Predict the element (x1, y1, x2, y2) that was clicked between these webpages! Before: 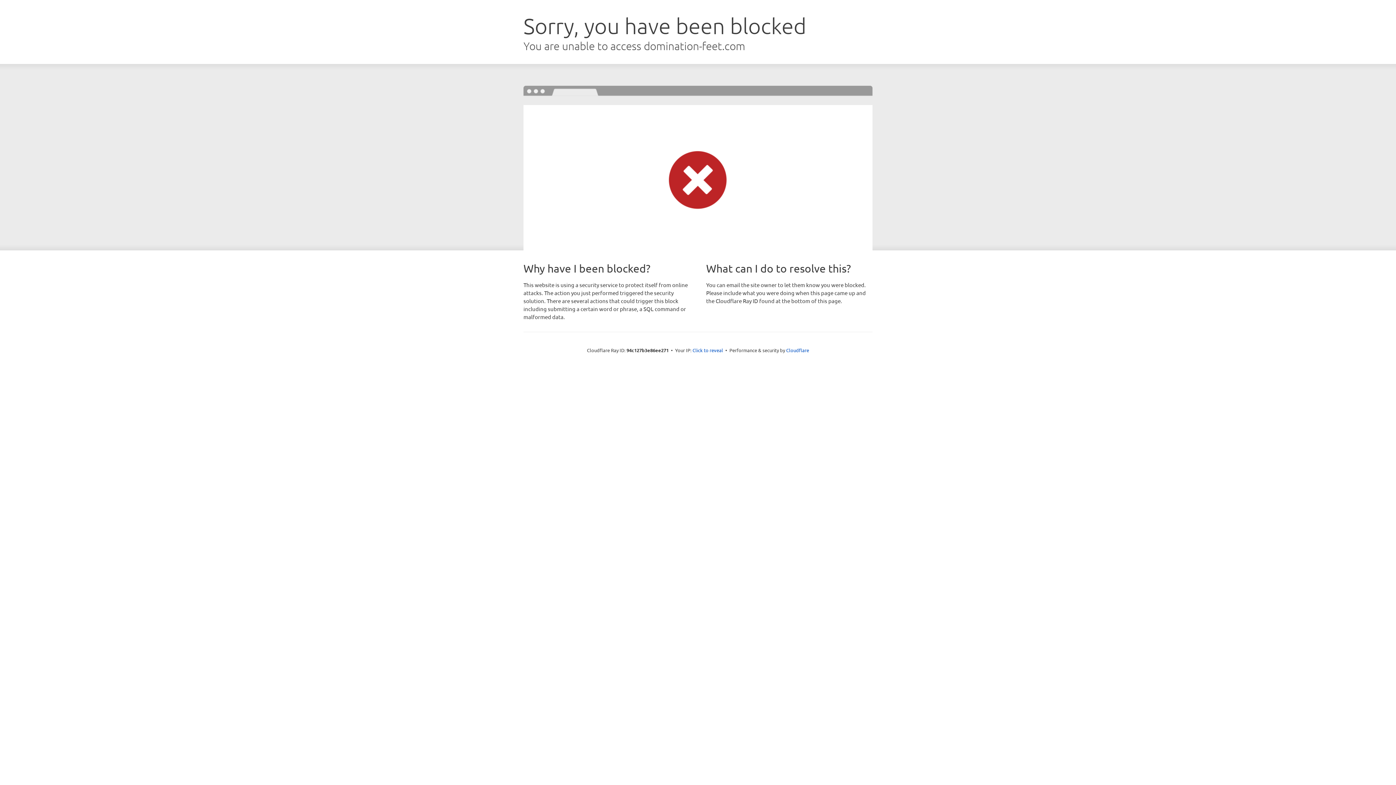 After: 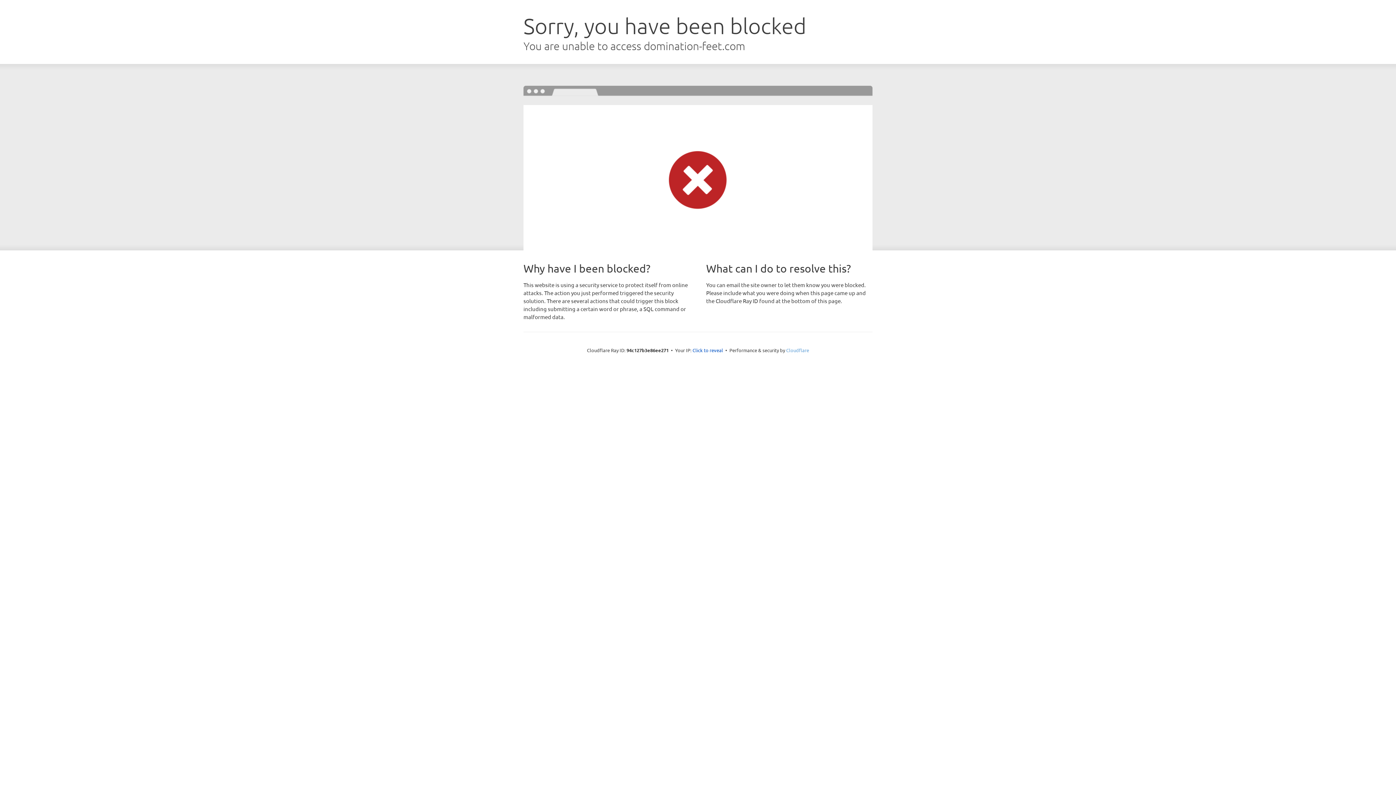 Action: label: Cloudflare bbox: (786, 347, 809, 353)